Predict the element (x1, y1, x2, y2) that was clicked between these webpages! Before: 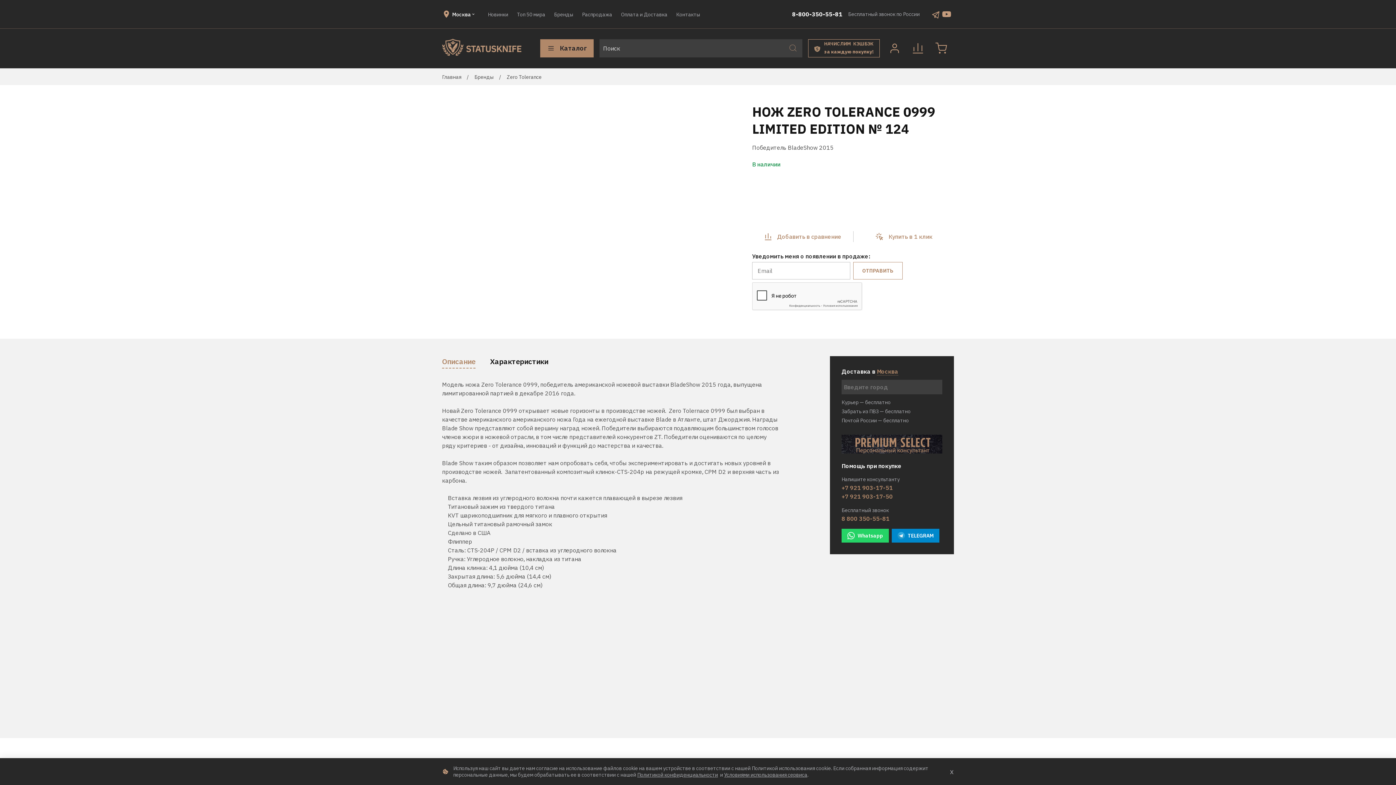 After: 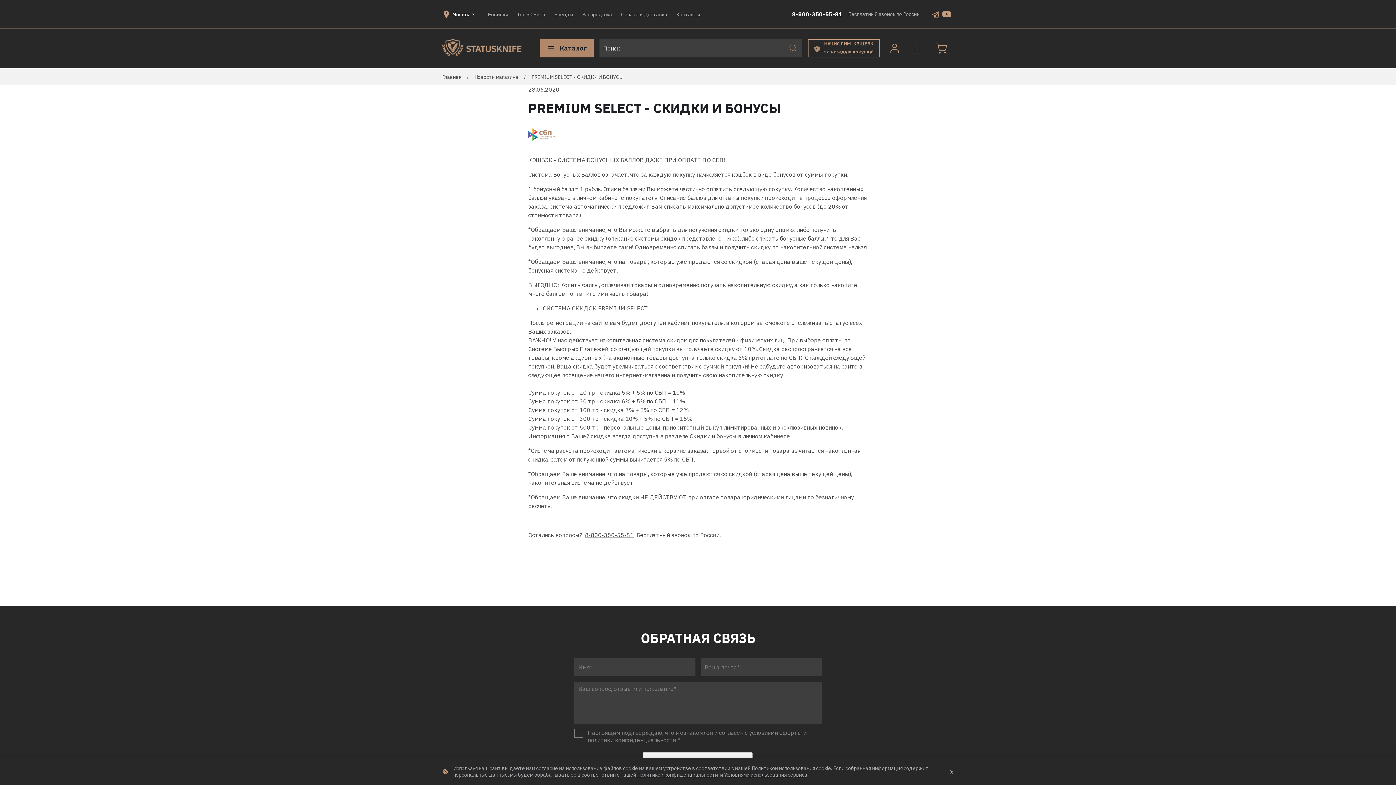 Action: label: НАЧИСЛИМ  КЭШБЭК
за каждую покупку! bbox: (808, 39, 880, 57)